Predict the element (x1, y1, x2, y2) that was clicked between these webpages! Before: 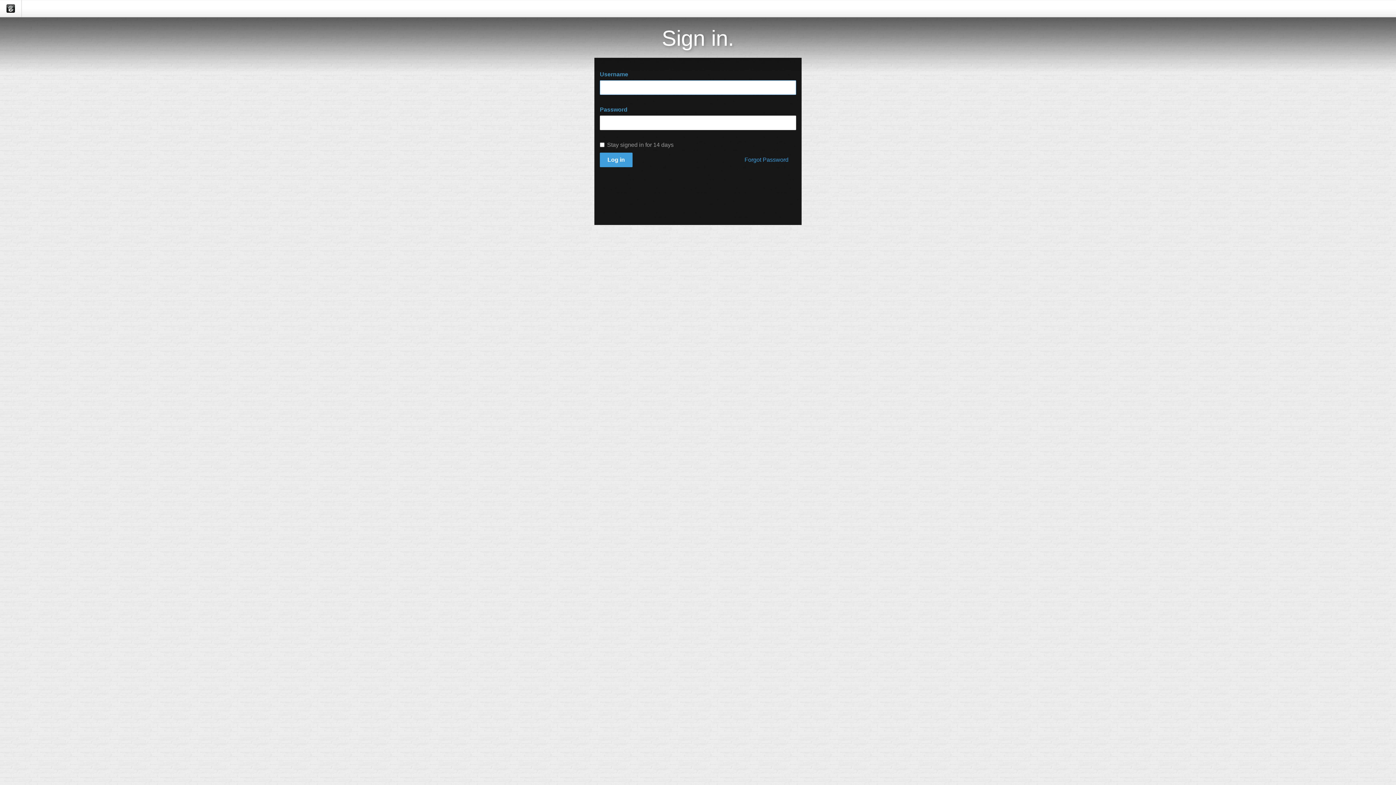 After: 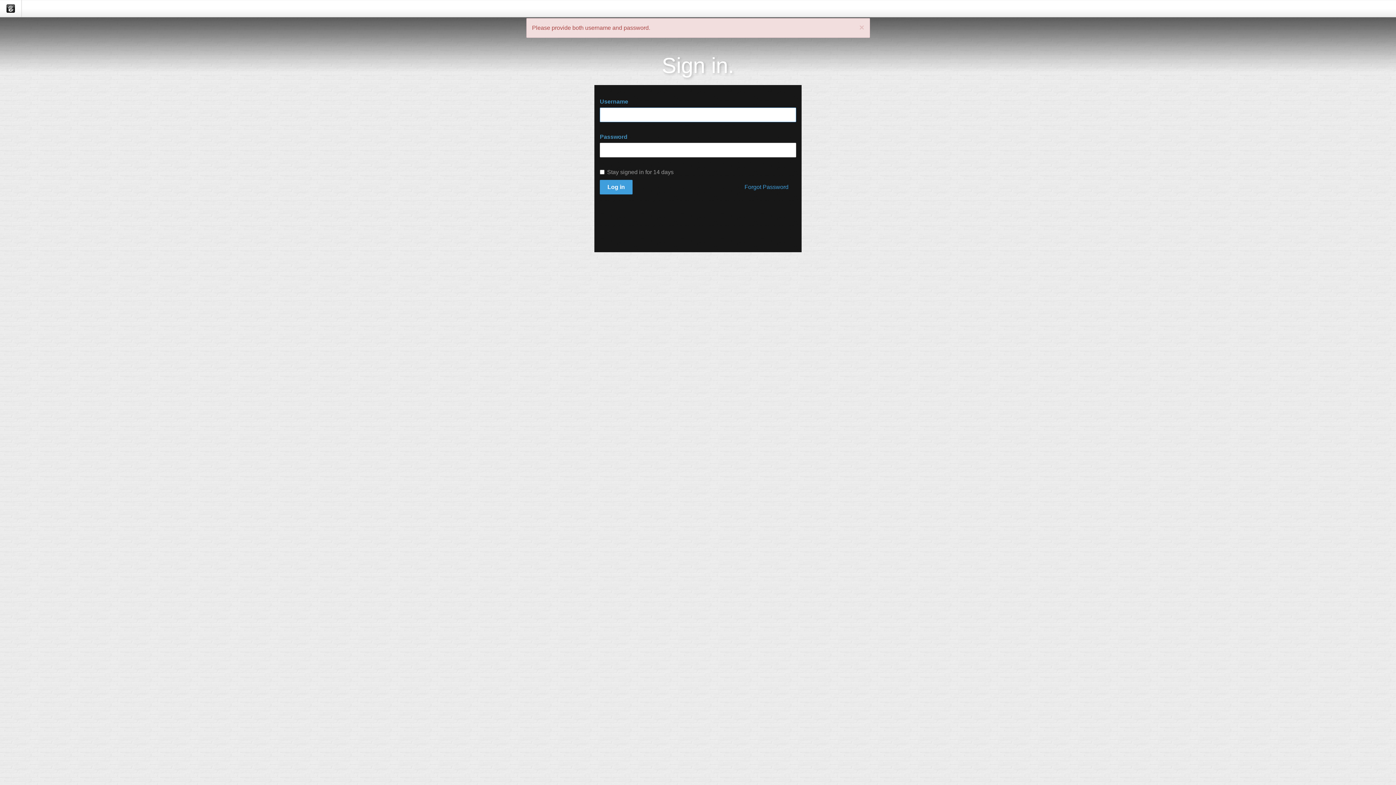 Action: label: Log in bbox: (600, 152, 632, 167)